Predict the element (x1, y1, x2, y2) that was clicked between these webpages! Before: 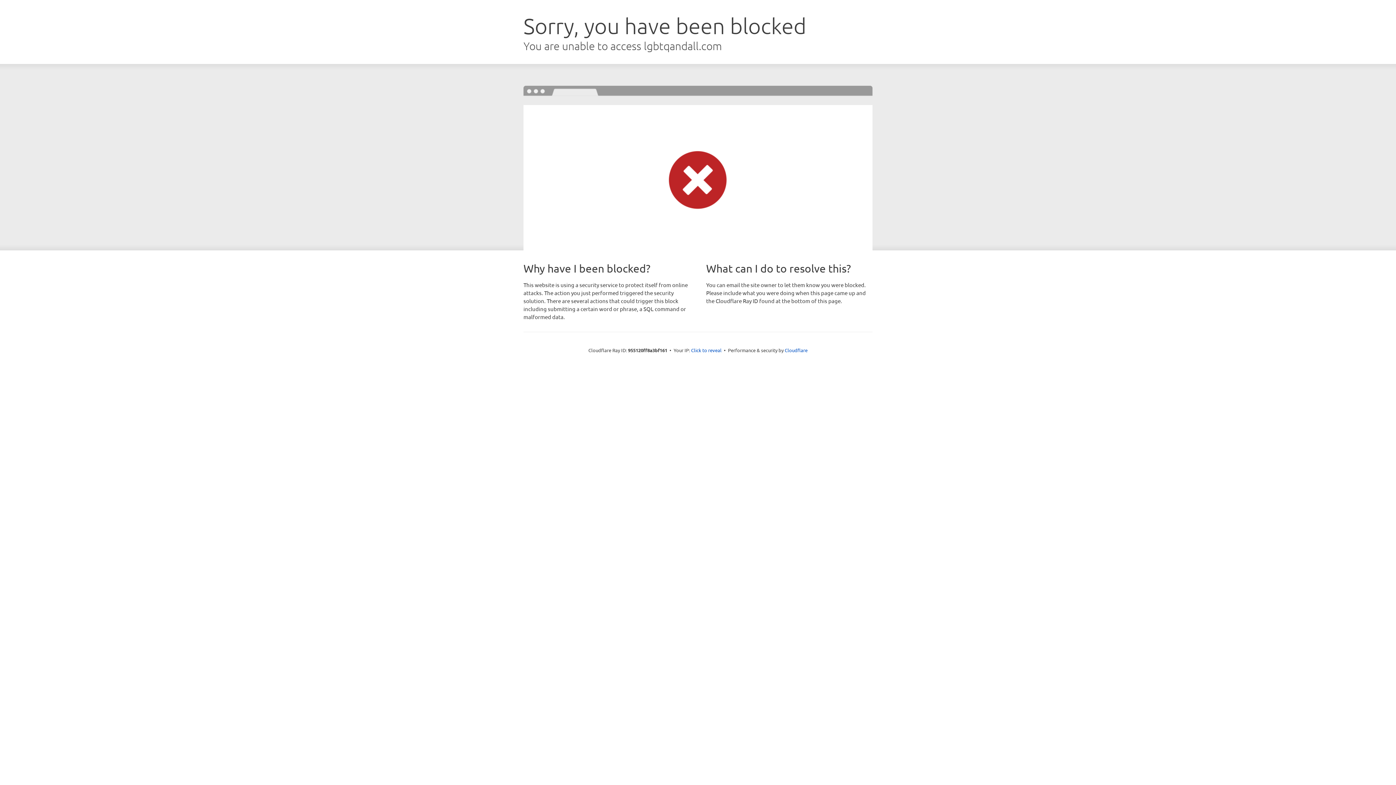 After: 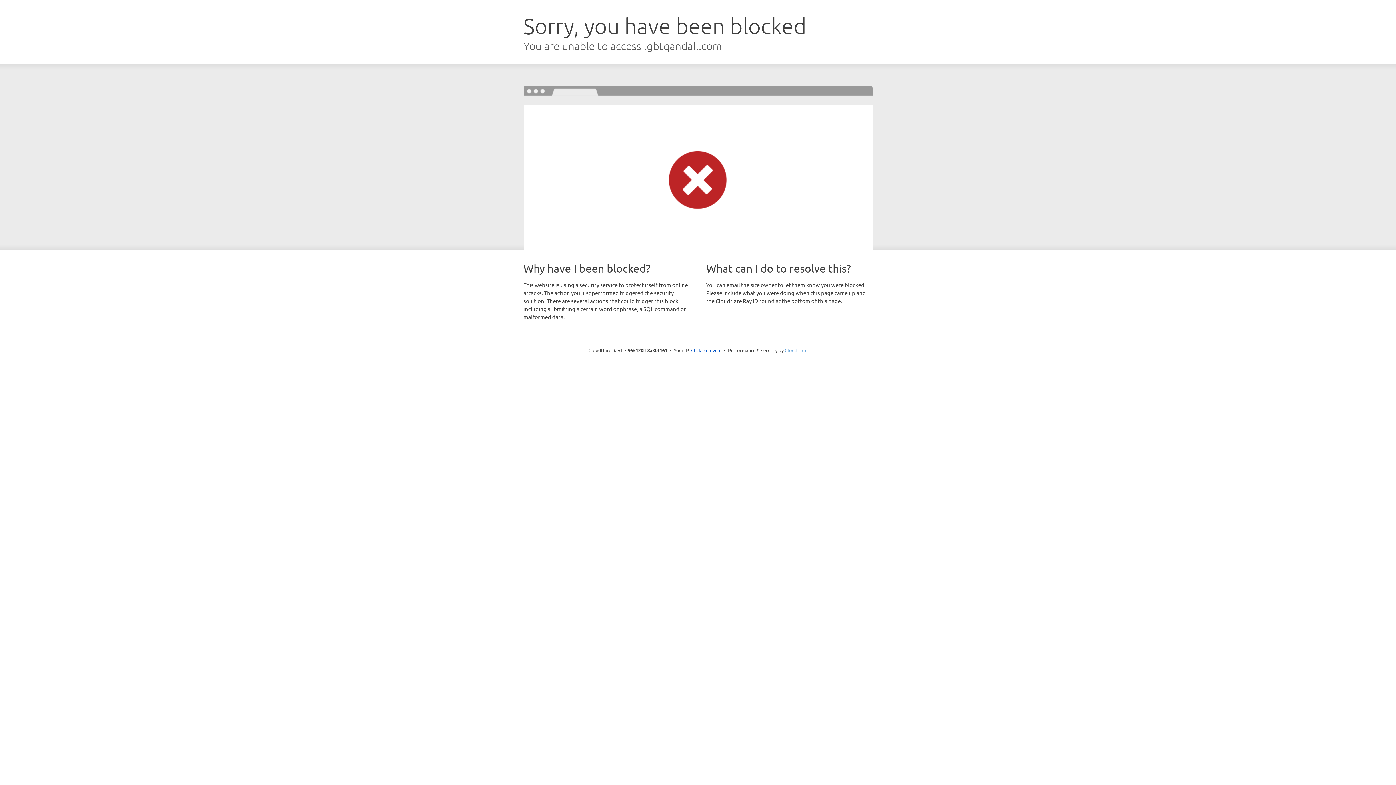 Action: bbox: (784, 347, 807, 353) label: Cloudflare